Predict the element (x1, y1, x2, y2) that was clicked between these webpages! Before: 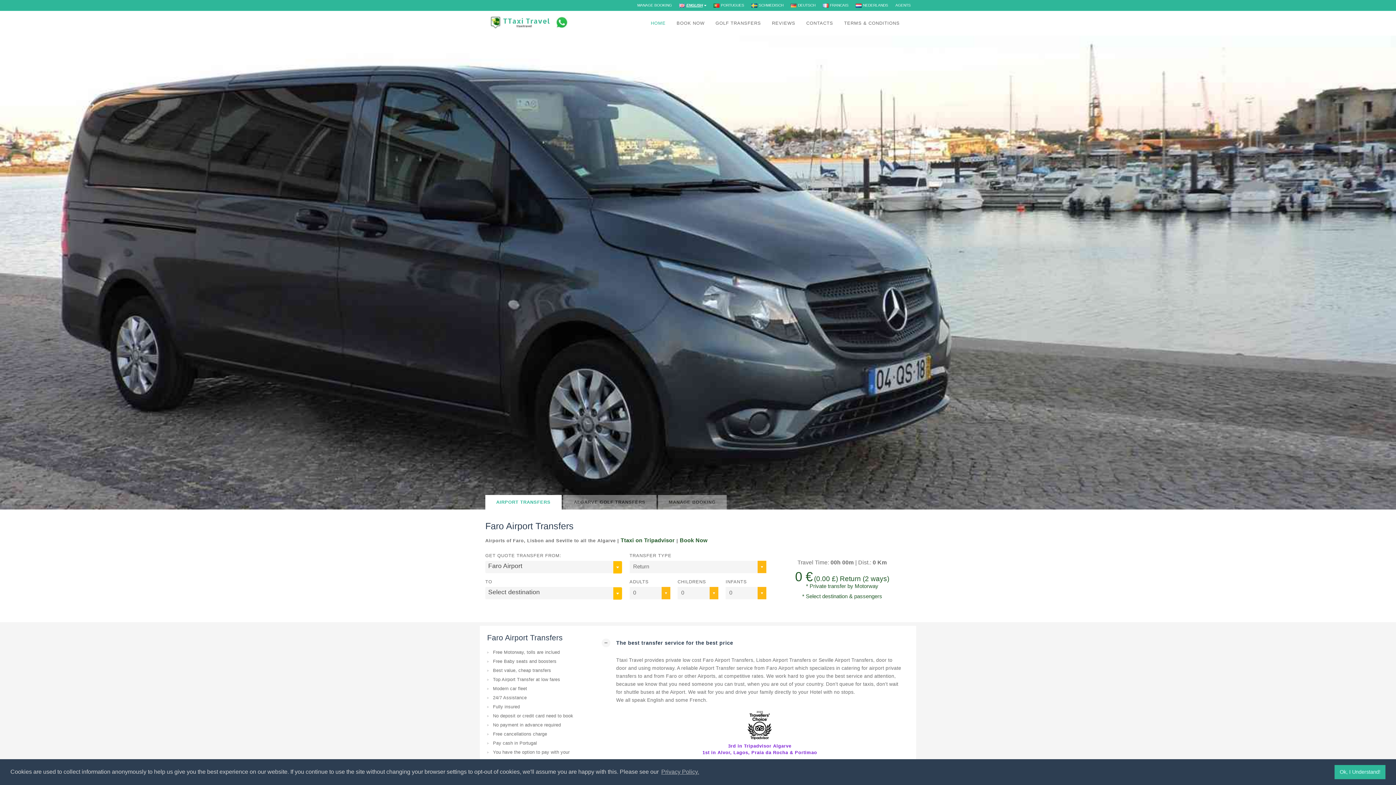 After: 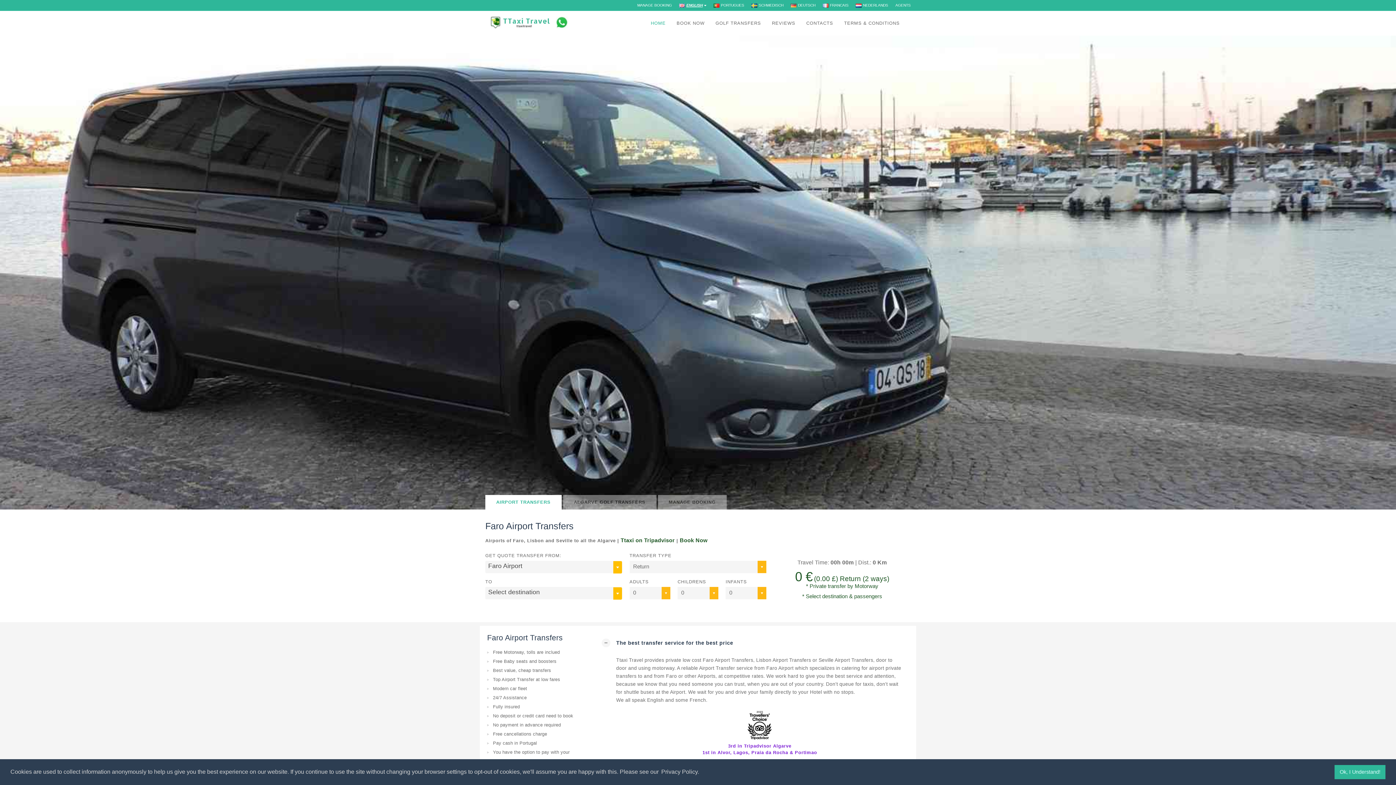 Action: label: learn more about cookies bbox: (660, 766, 700, 777)